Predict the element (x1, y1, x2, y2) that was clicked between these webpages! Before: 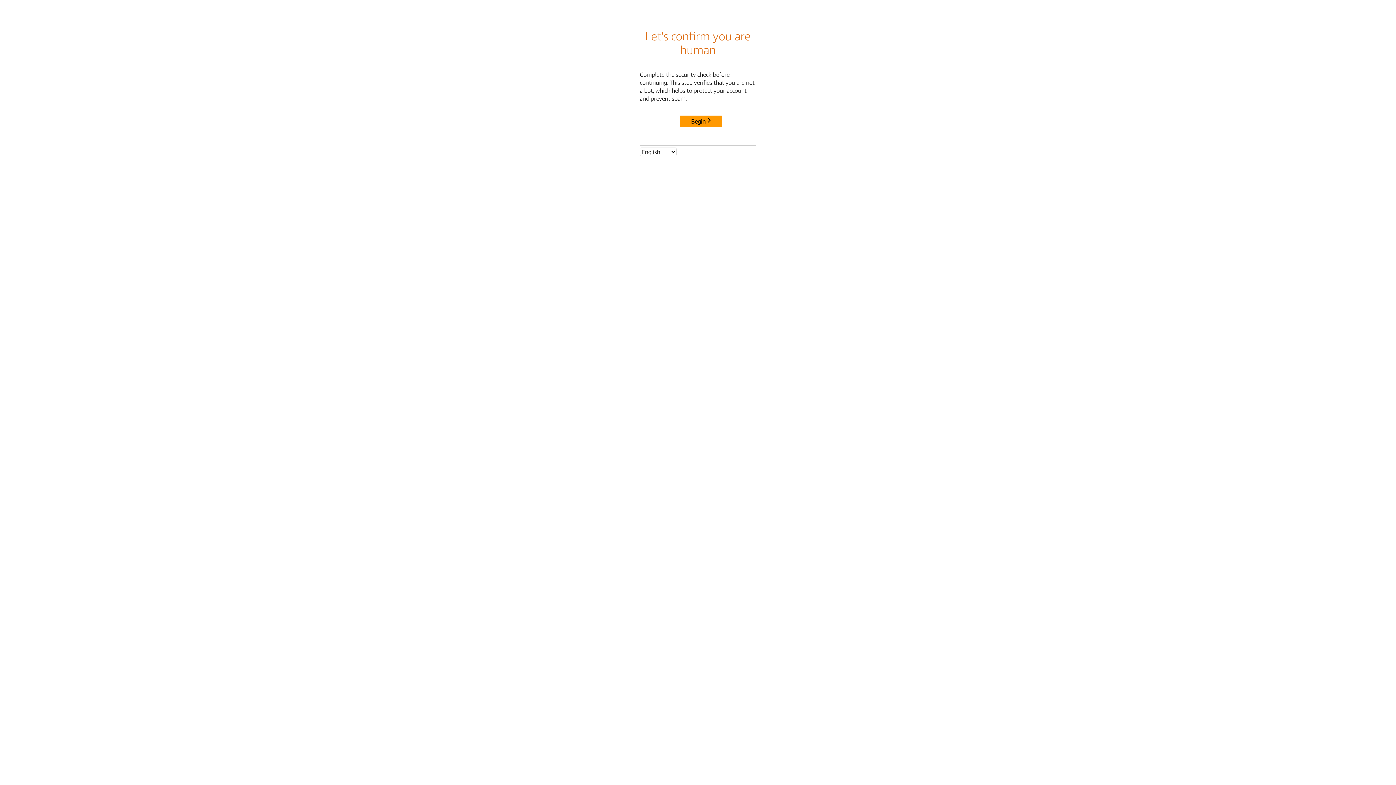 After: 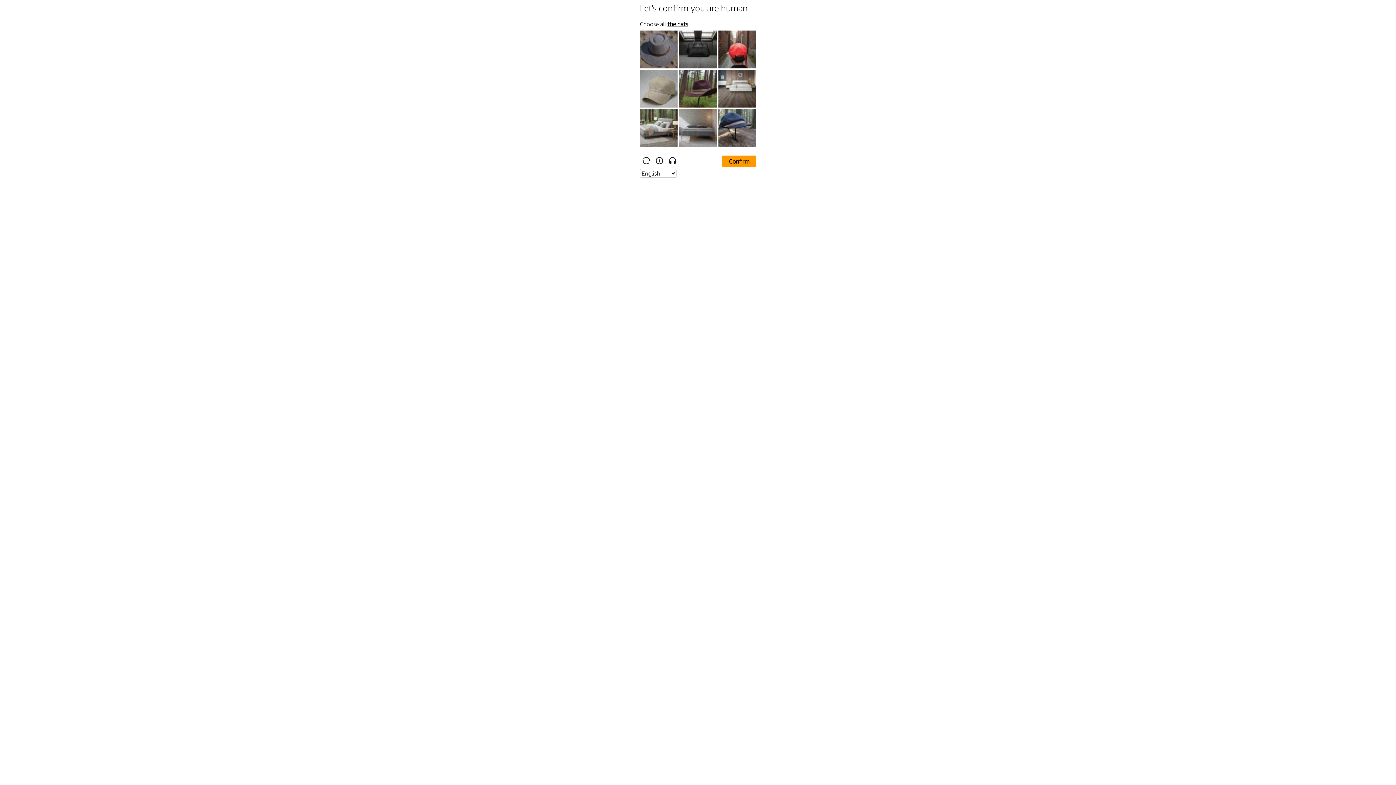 Action: bbox: (680, 115, 722, 127) label: Begin